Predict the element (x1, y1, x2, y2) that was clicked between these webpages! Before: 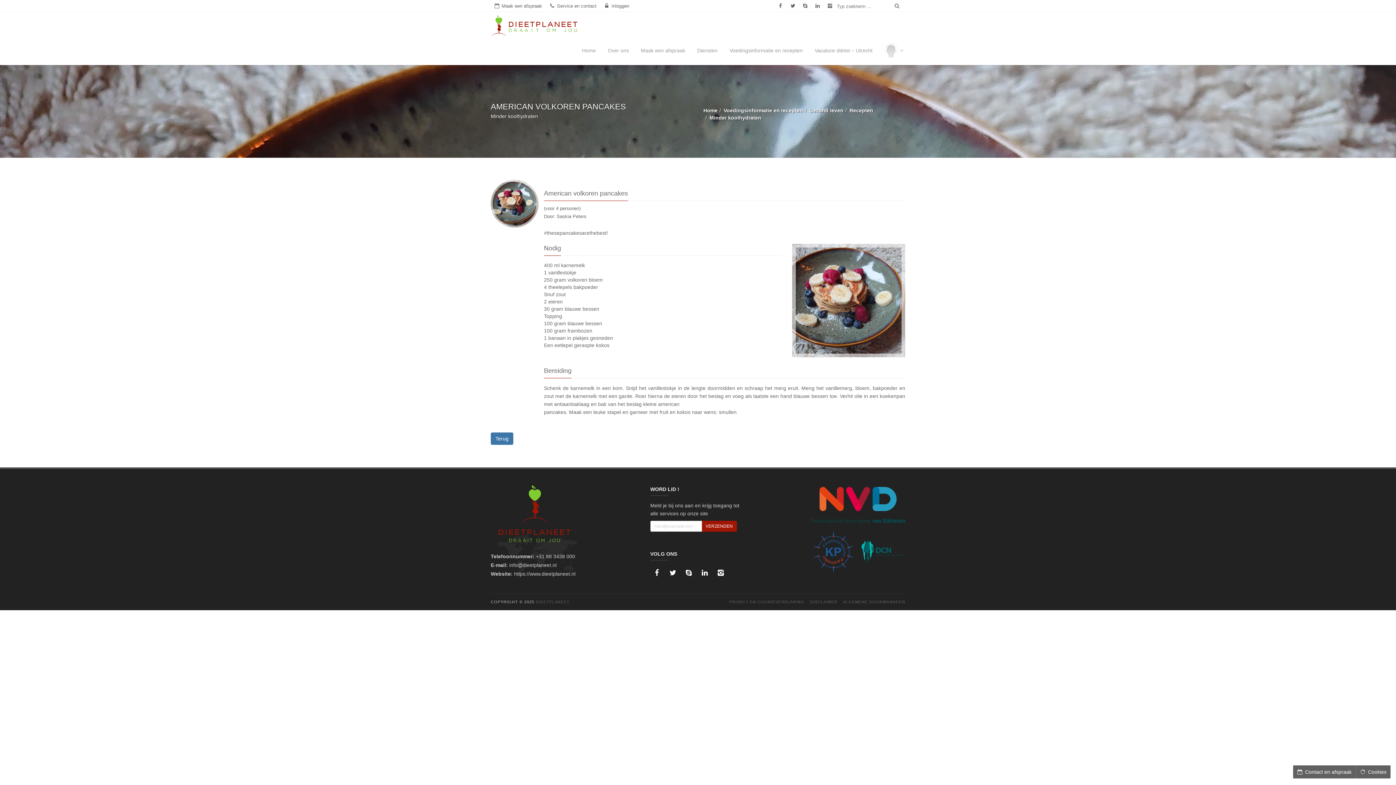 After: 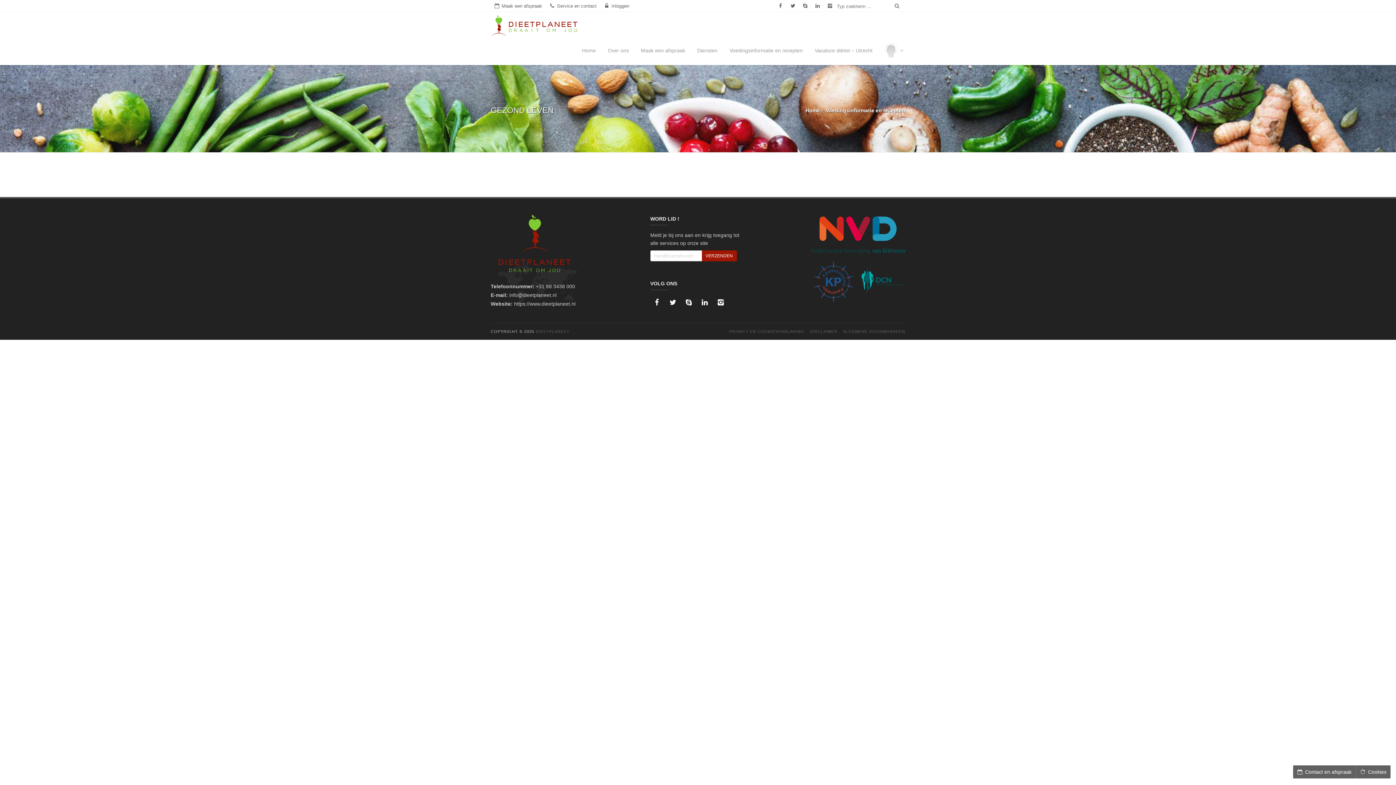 Action: label: Gezond leven bbox: (809, 107, 843, 113)